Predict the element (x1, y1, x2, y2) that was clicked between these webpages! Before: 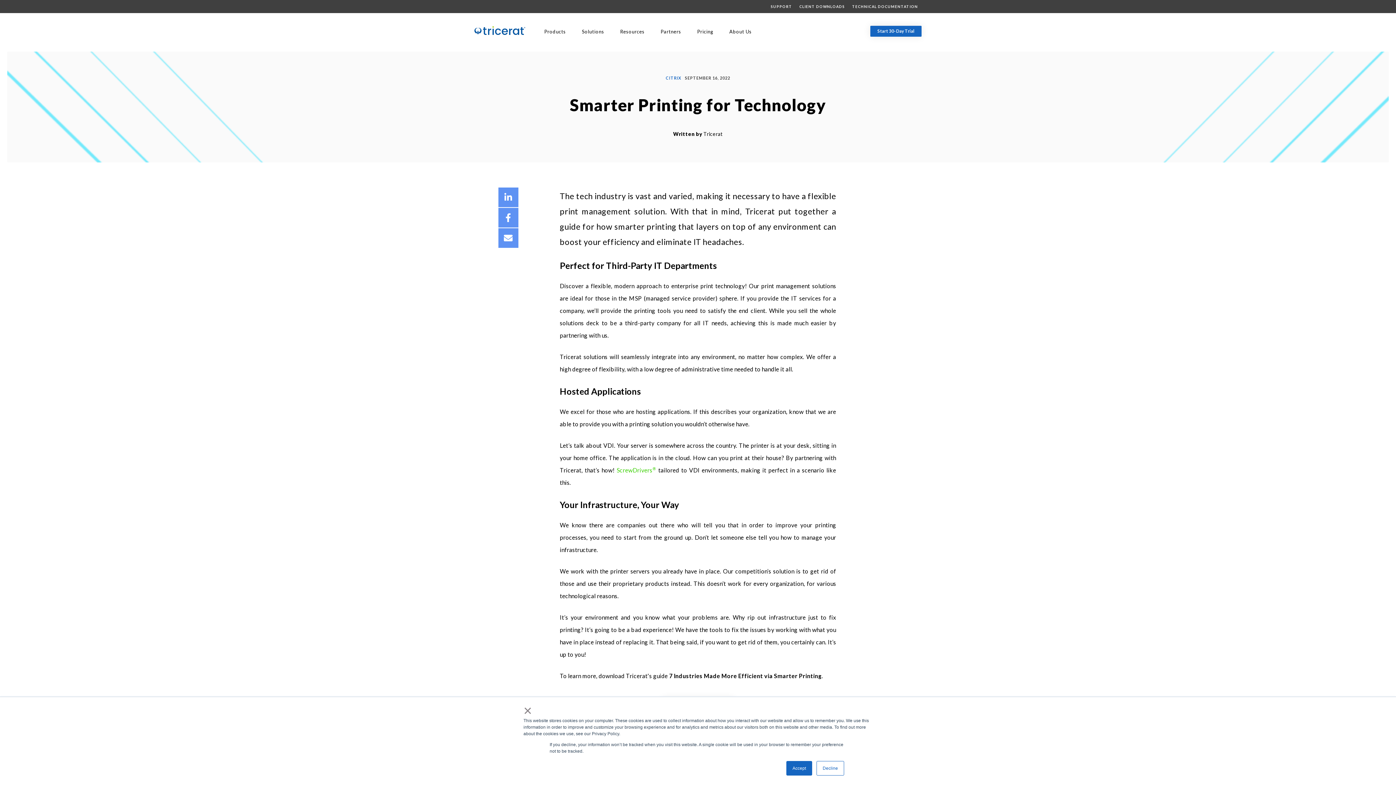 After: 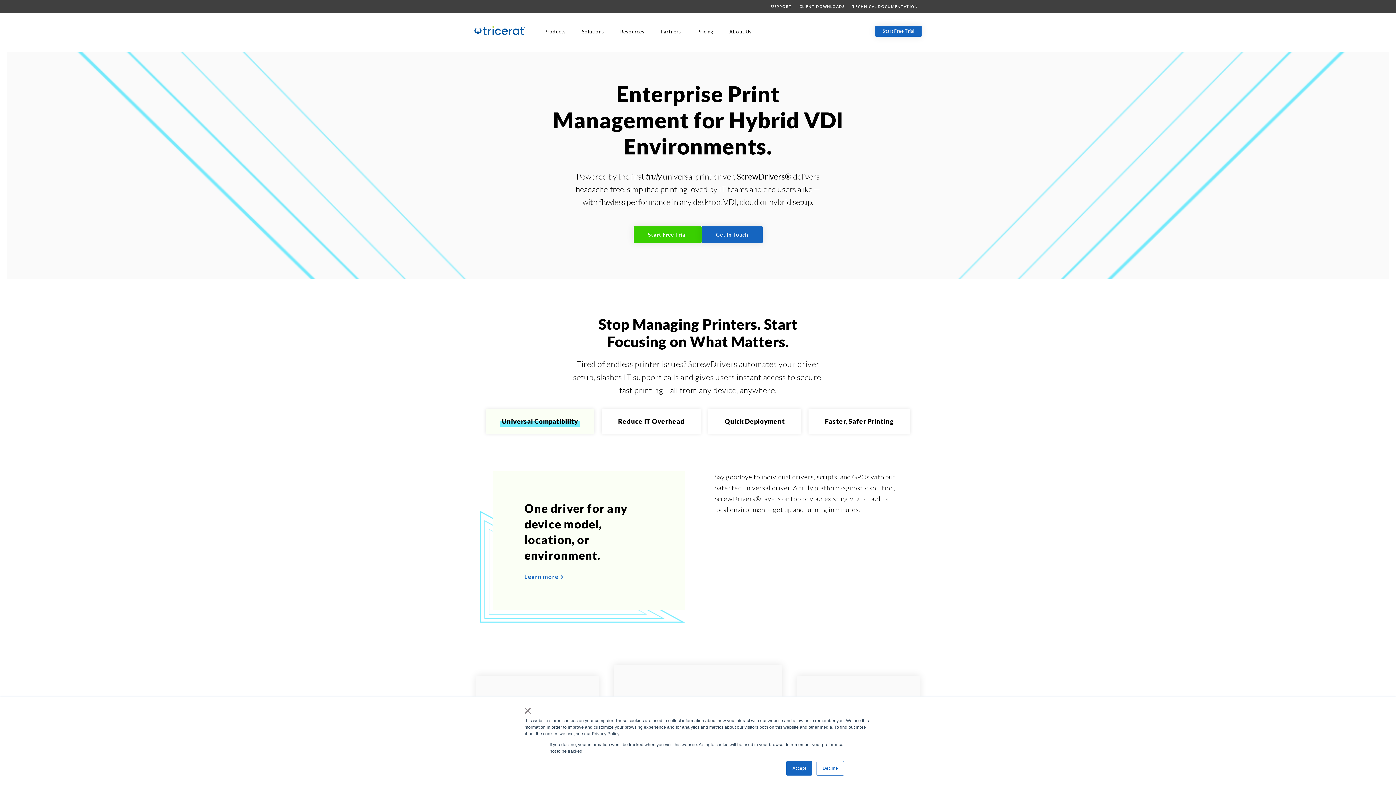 Action: bbox: (474, 25, 525, 34)